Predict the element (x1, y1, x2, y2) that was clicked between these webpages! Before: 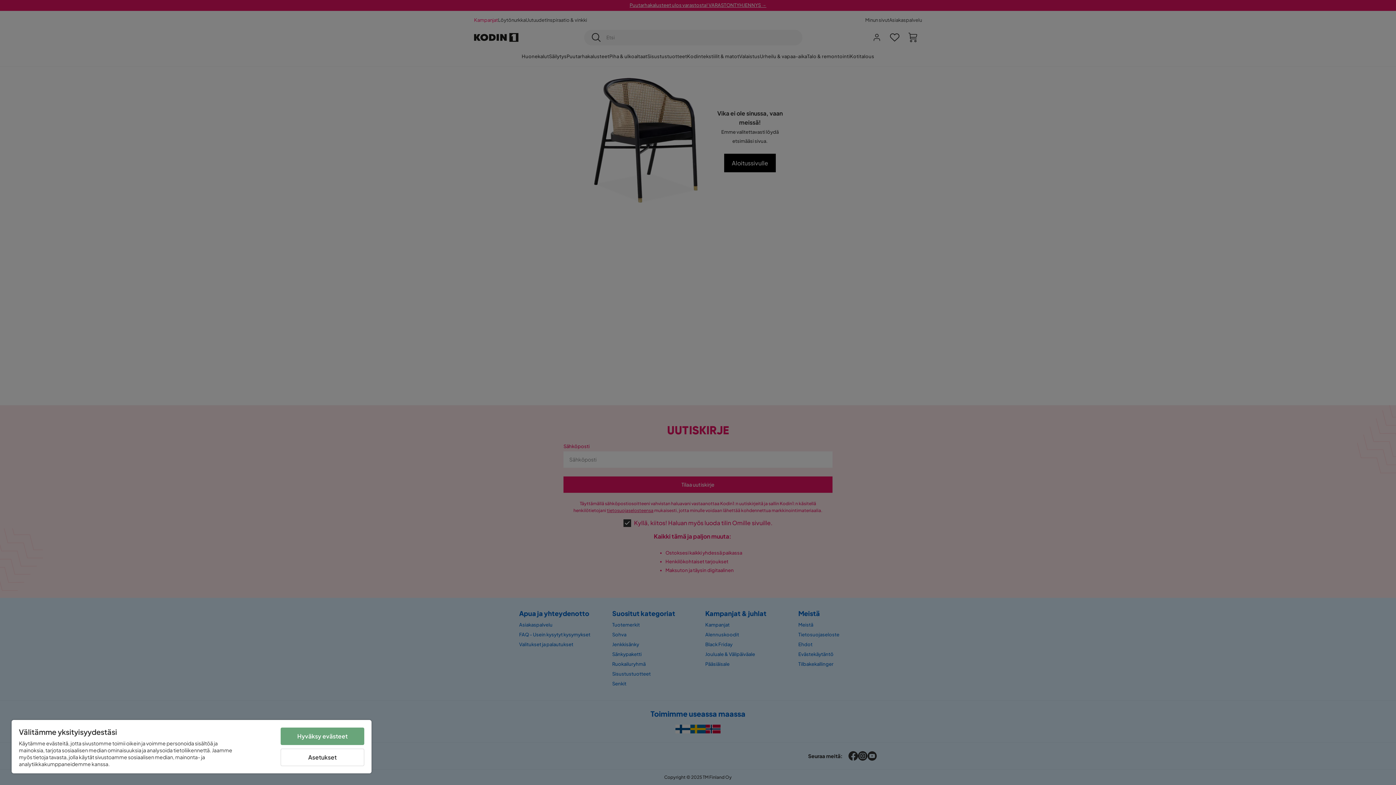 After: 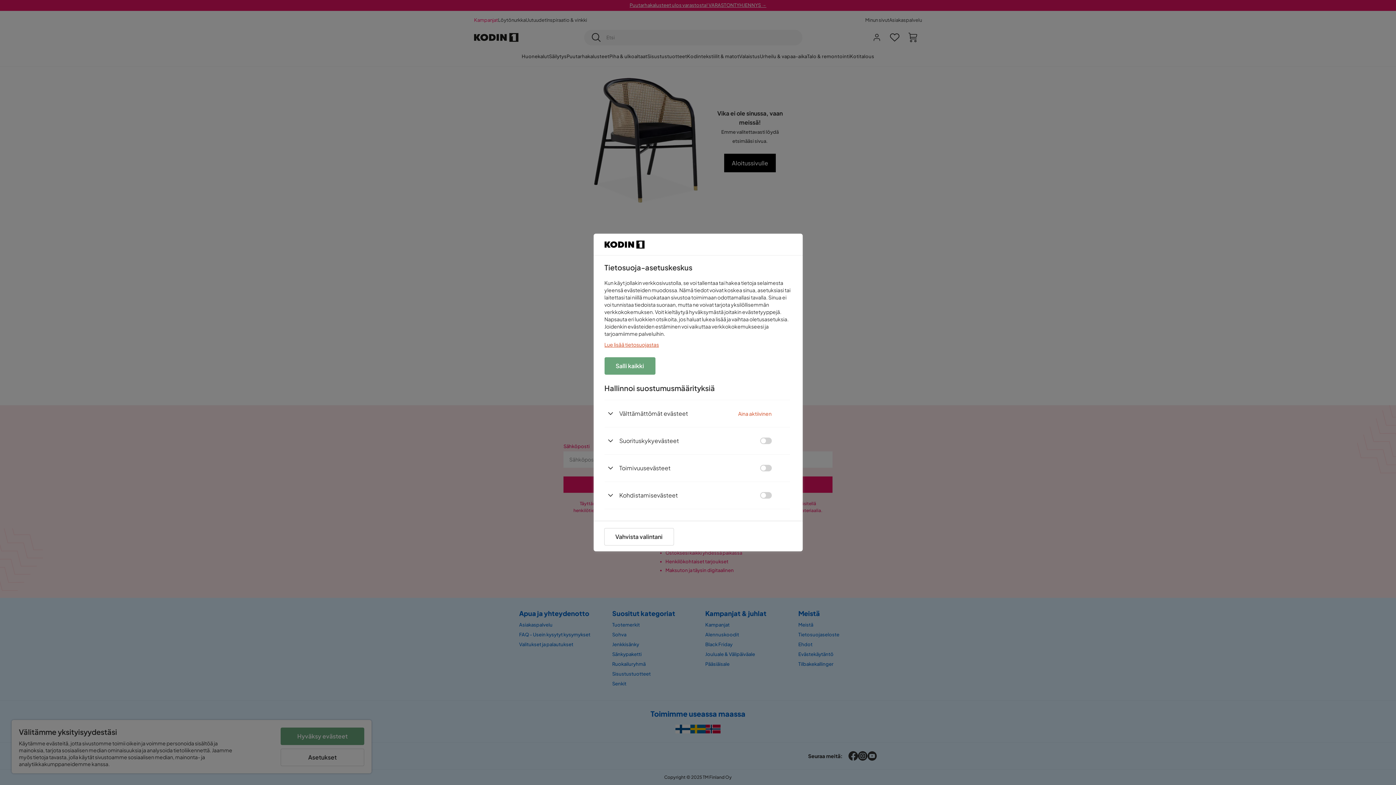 Action: bbox: (280, 749, 364, 766) label: Asetukset